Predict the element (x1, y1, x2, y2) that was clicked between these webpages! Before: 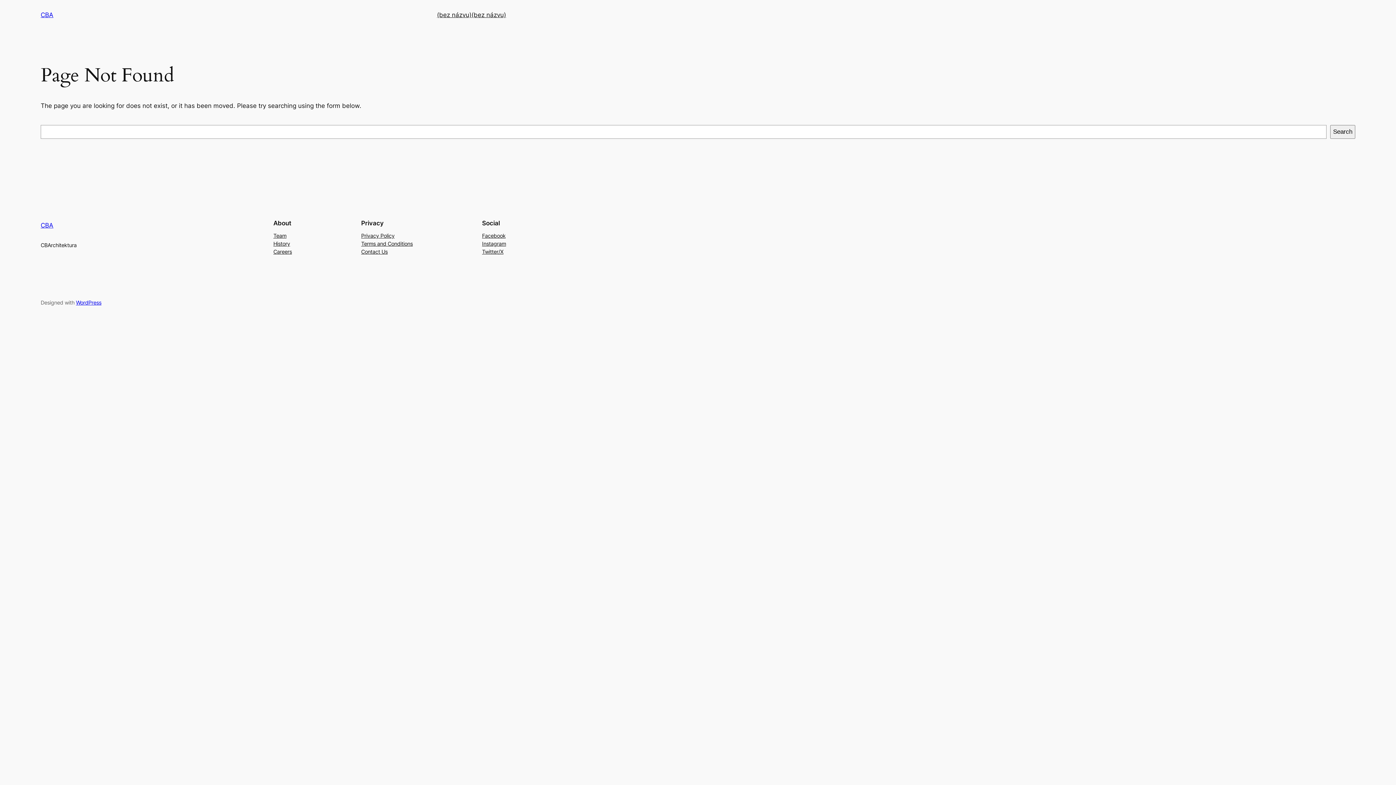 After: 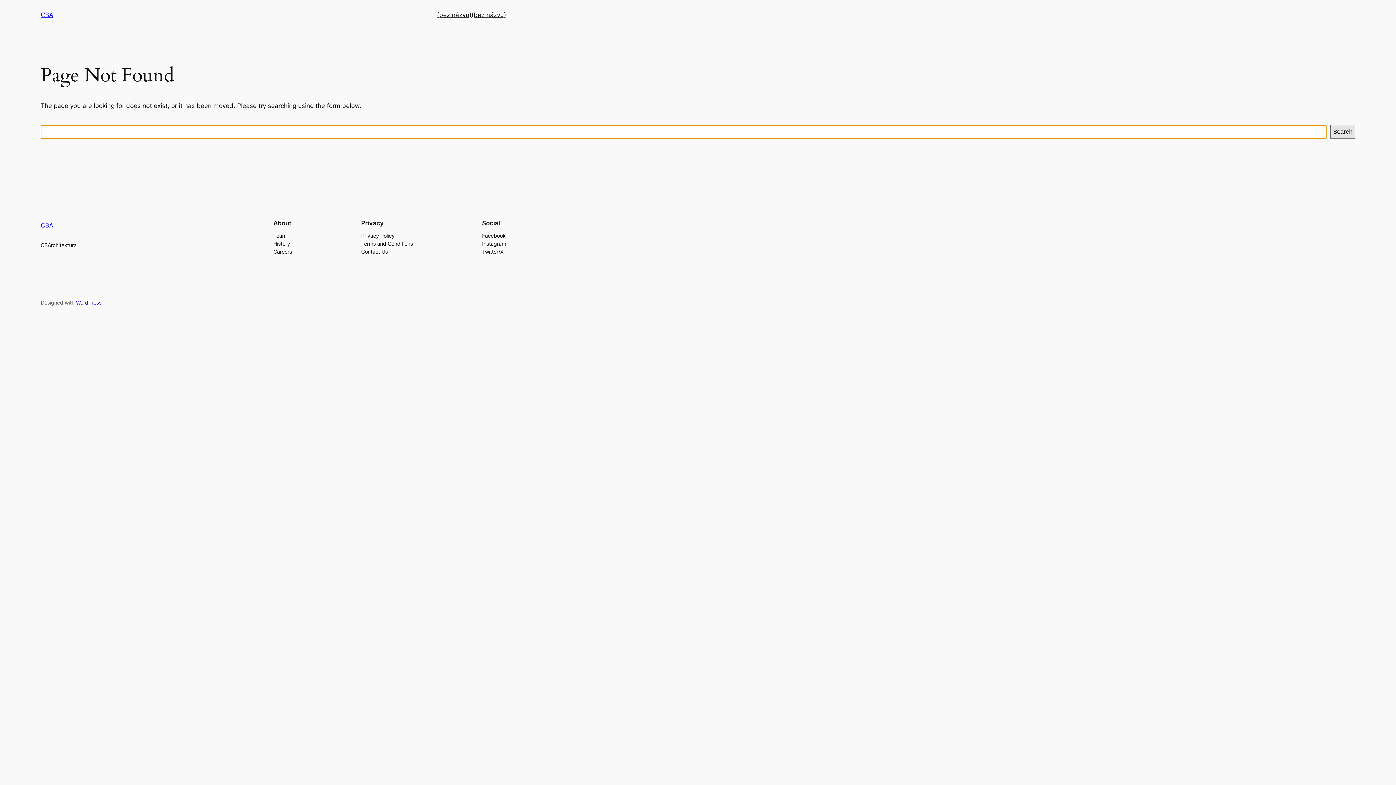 Action: label: Search bbox: (1330, 125, 1355, 138)